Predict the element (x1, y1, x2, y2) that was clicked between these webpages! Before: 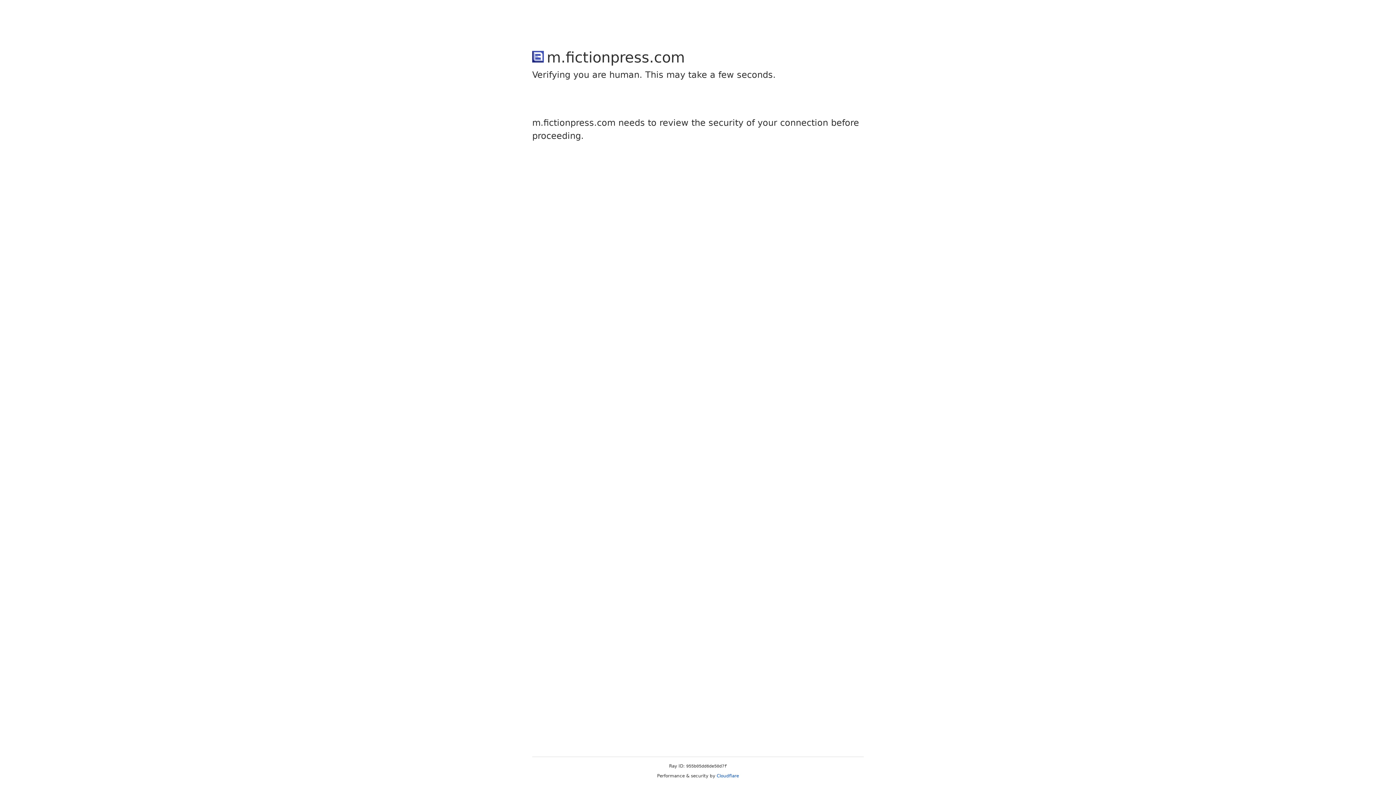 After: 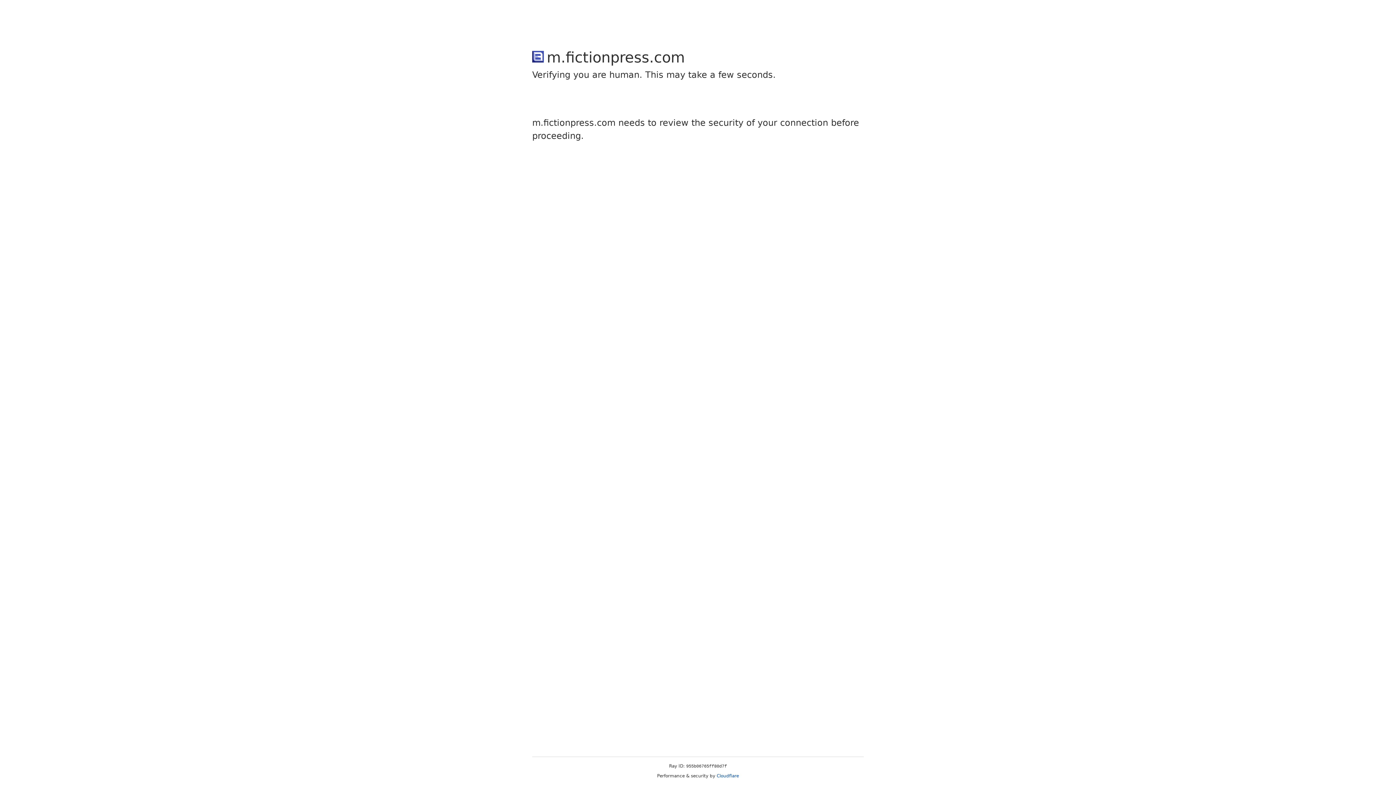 Action: label: Cloudflare bbox: (716, 773, 739, 778)